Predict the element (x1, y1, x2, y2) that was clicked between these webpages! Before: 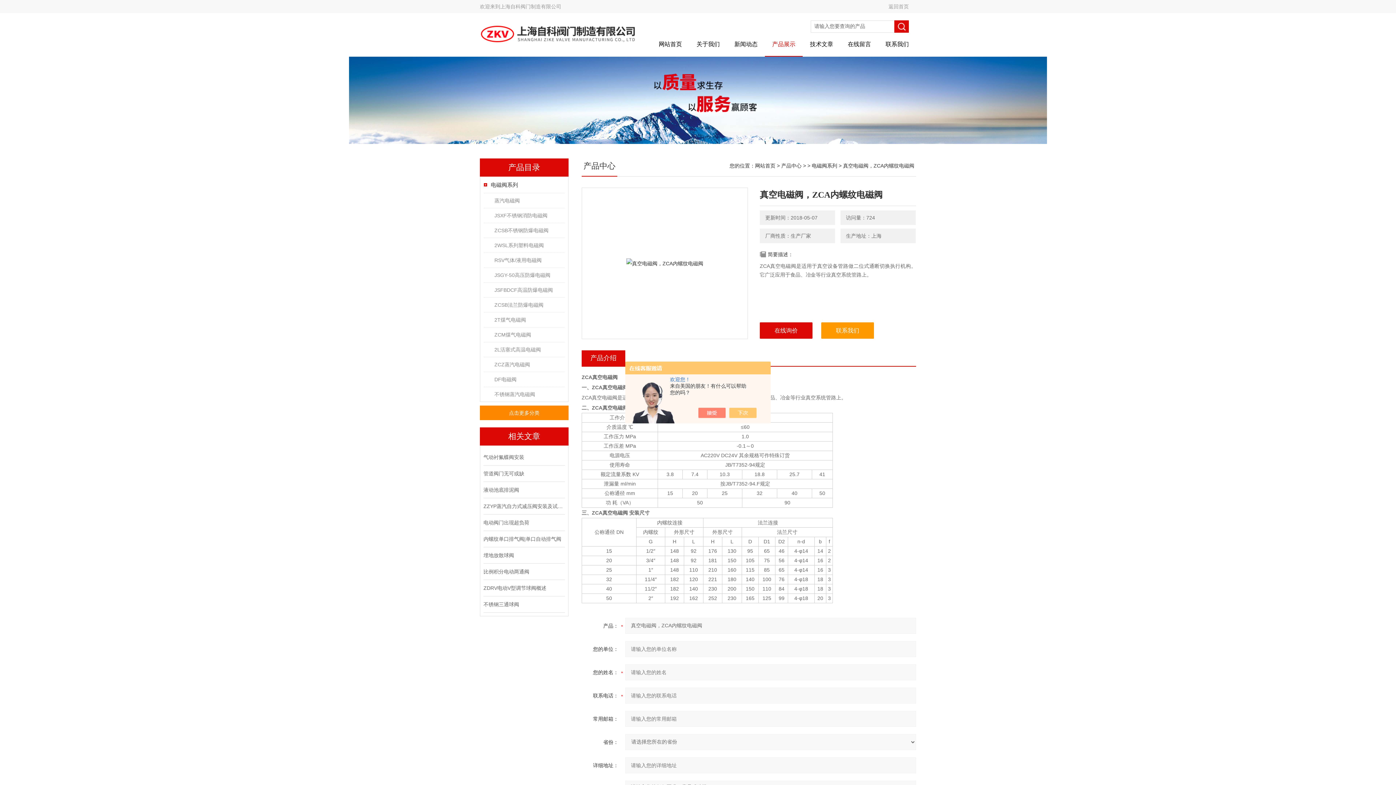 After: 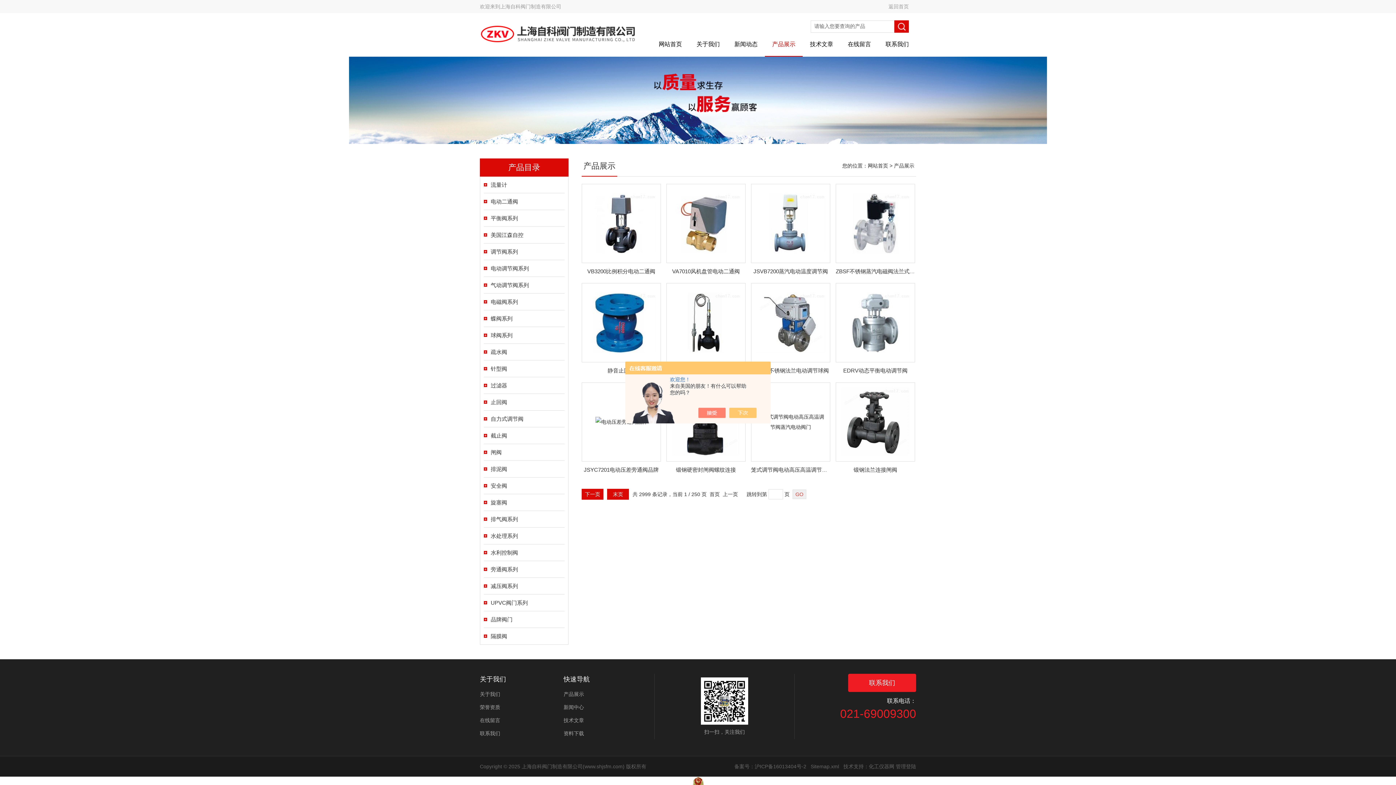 Action: label: 产品展示 bbox: (765, 36, 802, 56)